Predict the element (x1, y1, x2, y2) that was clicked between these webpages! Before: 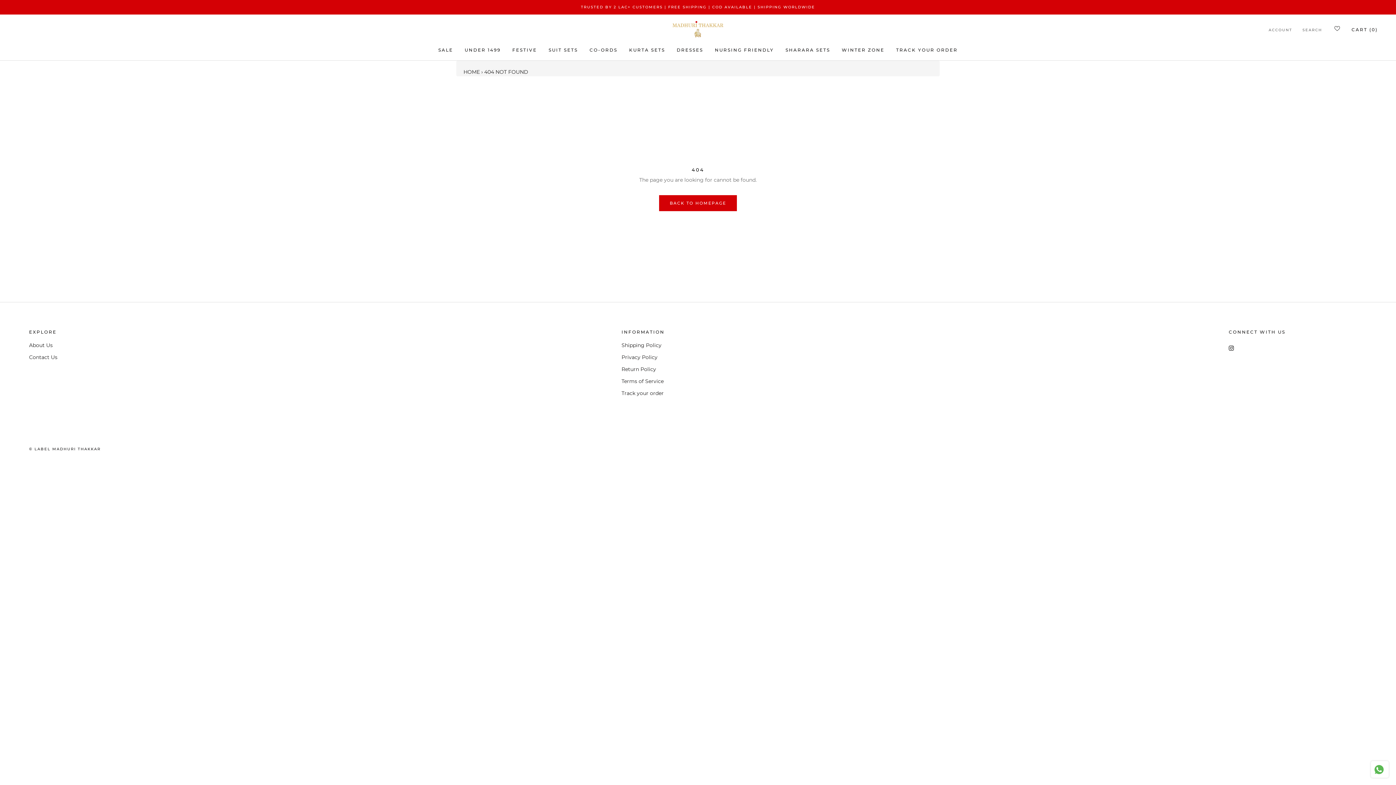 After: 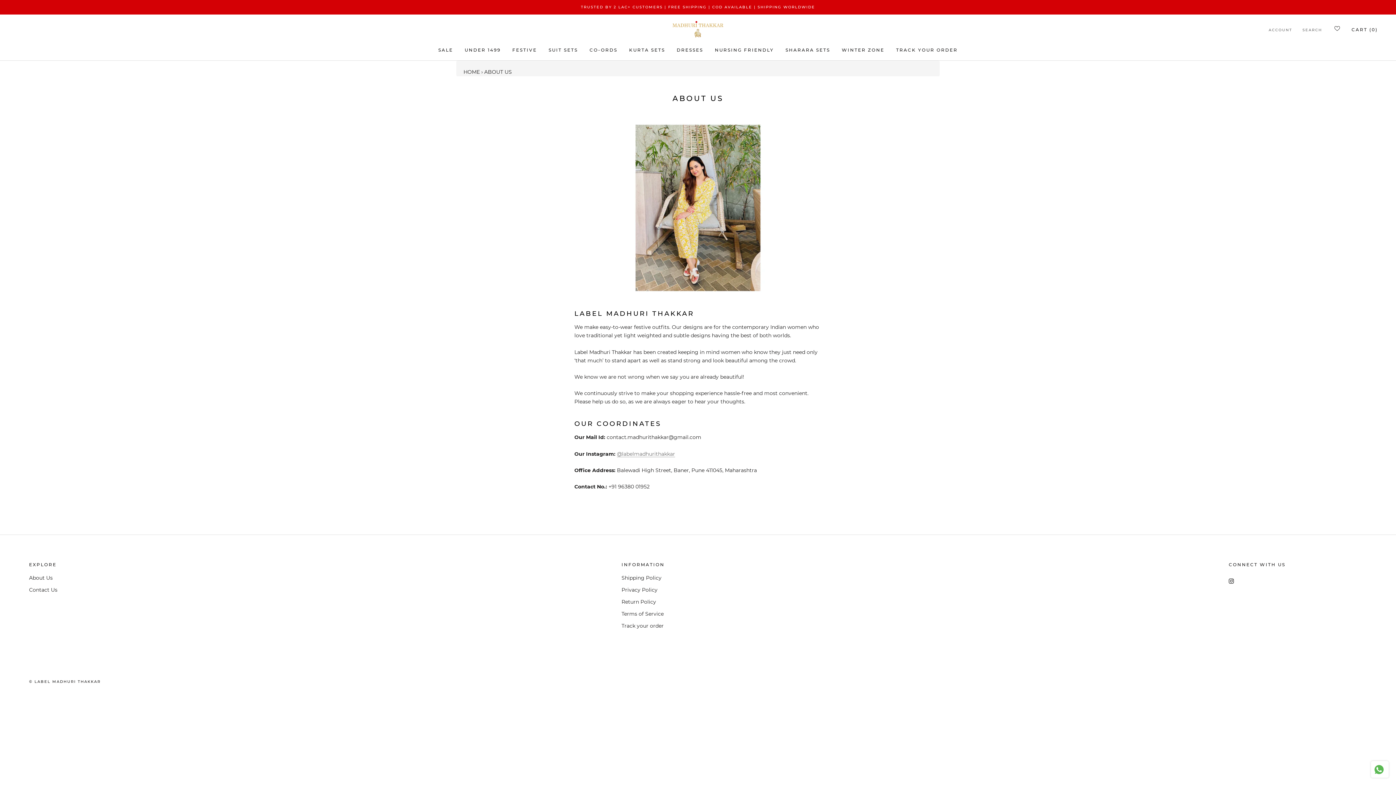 Action: label: About Us bbox: (29, 341, 57, 349)